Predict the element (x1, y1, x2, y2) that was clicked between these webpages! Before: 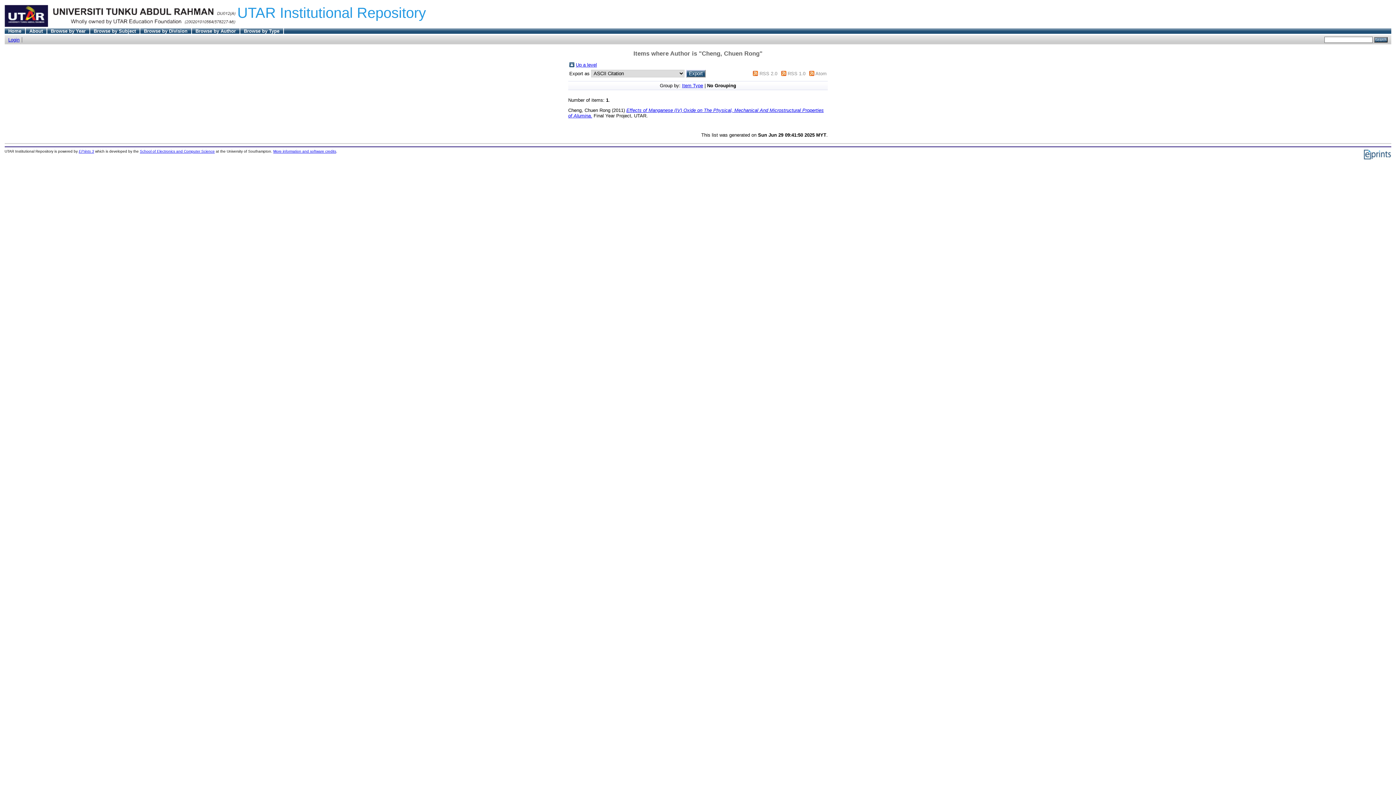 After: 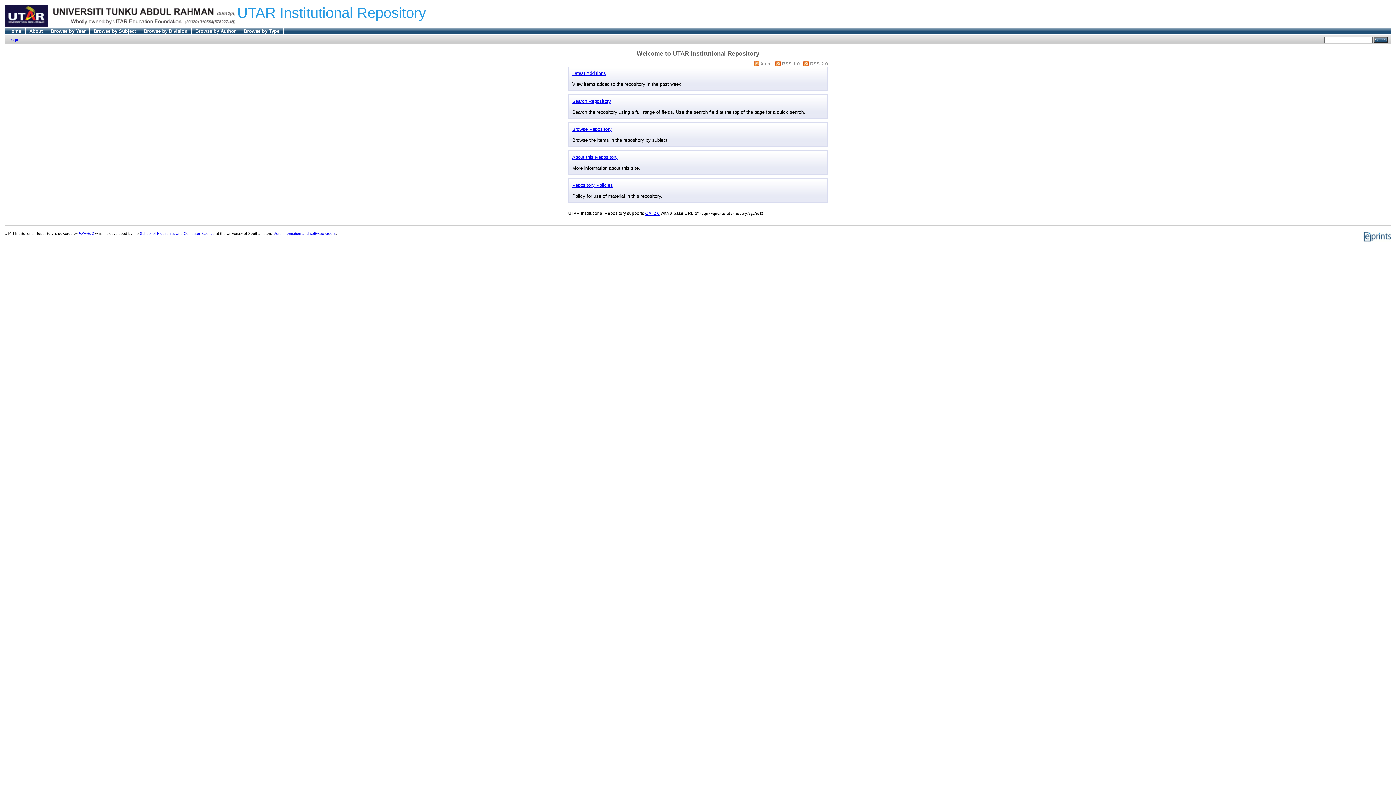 Action: label: UTAR Institutional Repository bbox: (237, 4, 426, 20)